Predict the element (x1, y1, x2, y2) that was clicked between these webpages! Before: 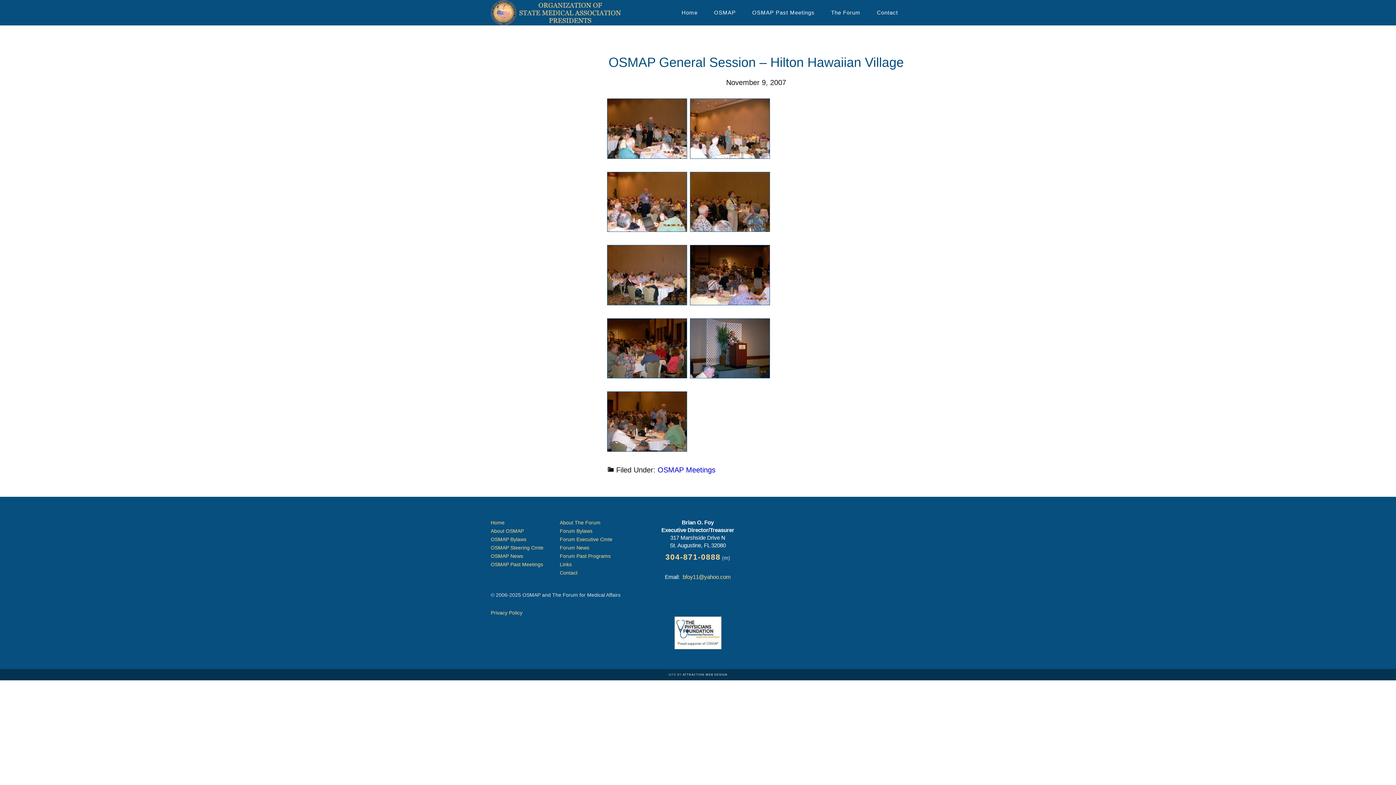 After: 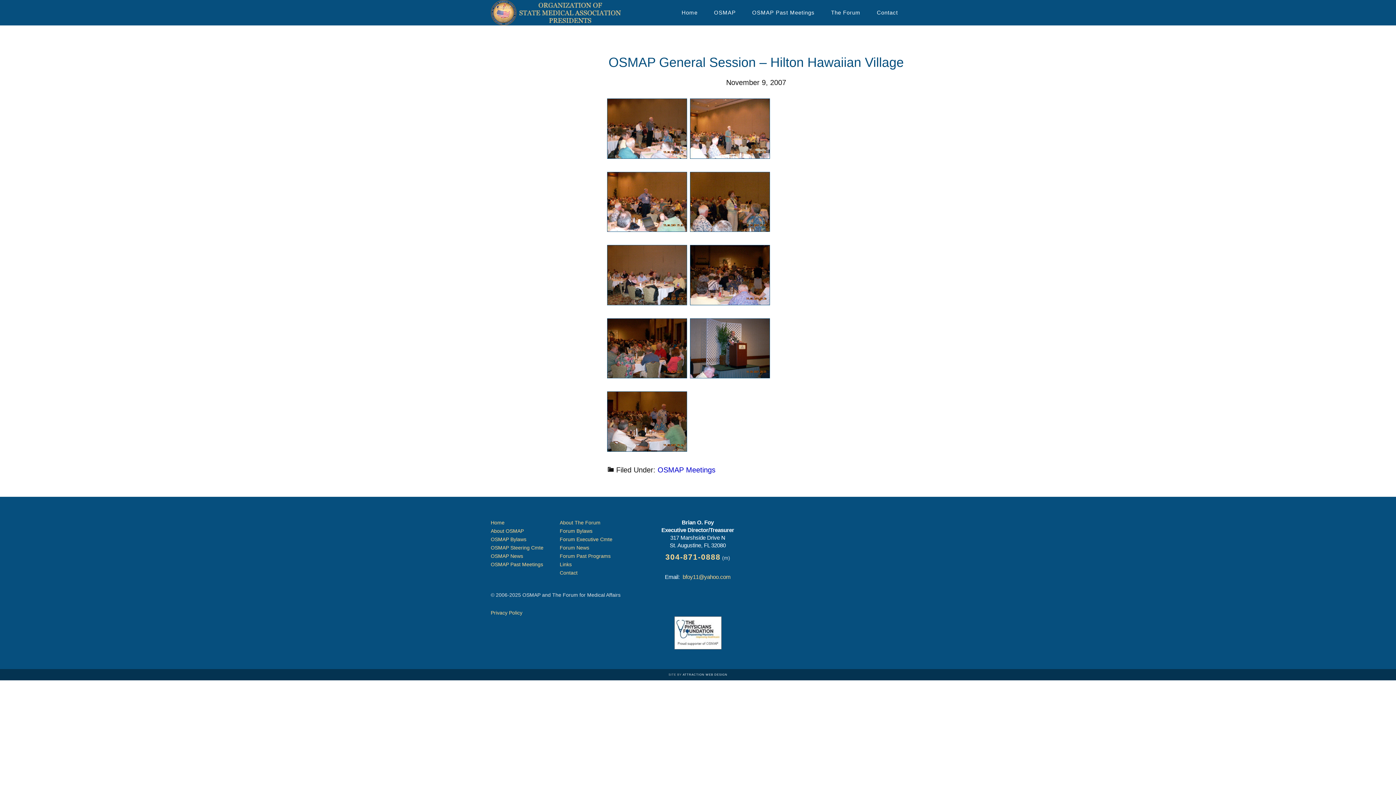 Action: bbox: (607, 153, 687, 159)